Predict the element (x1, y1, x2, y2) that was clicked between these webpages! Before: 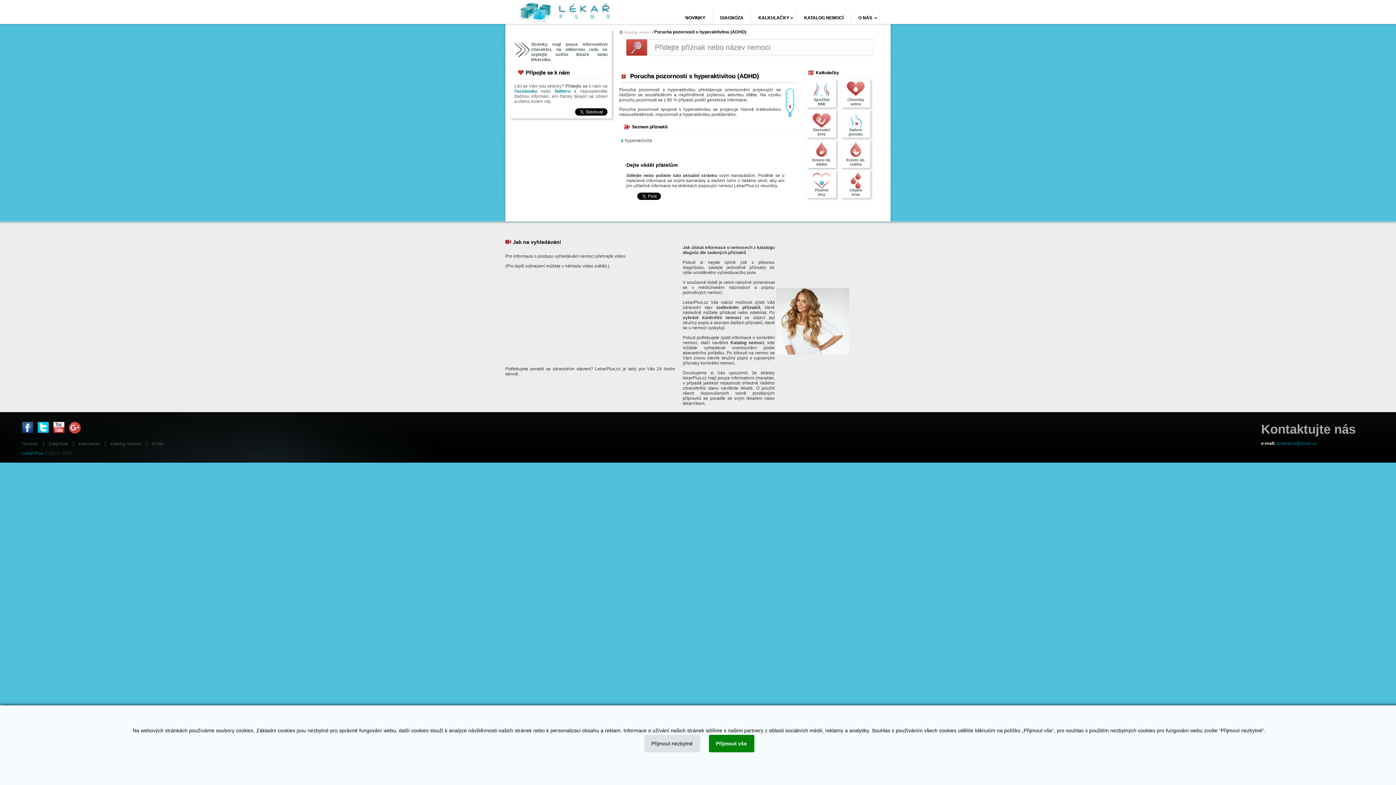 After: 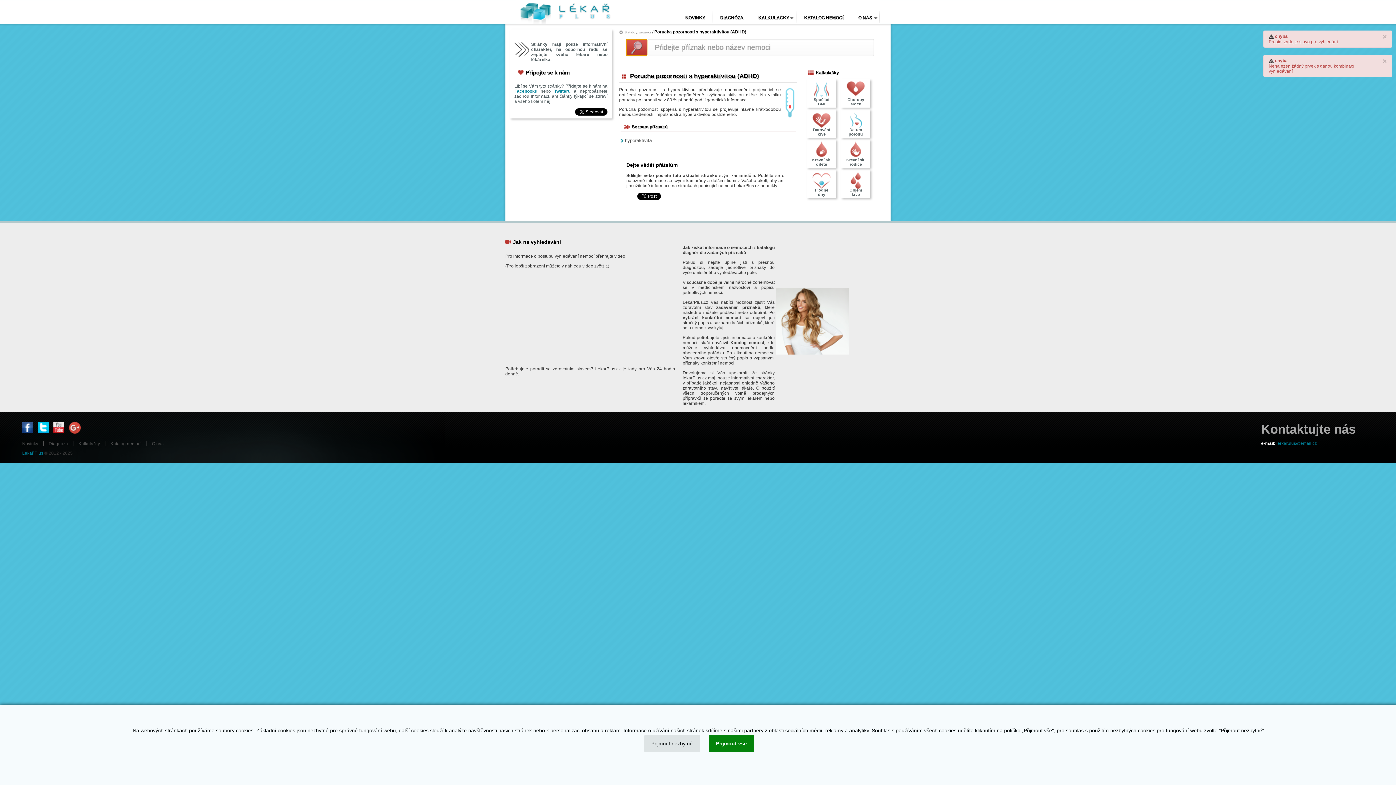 Action: bbox: (626, 38, 647, 56)